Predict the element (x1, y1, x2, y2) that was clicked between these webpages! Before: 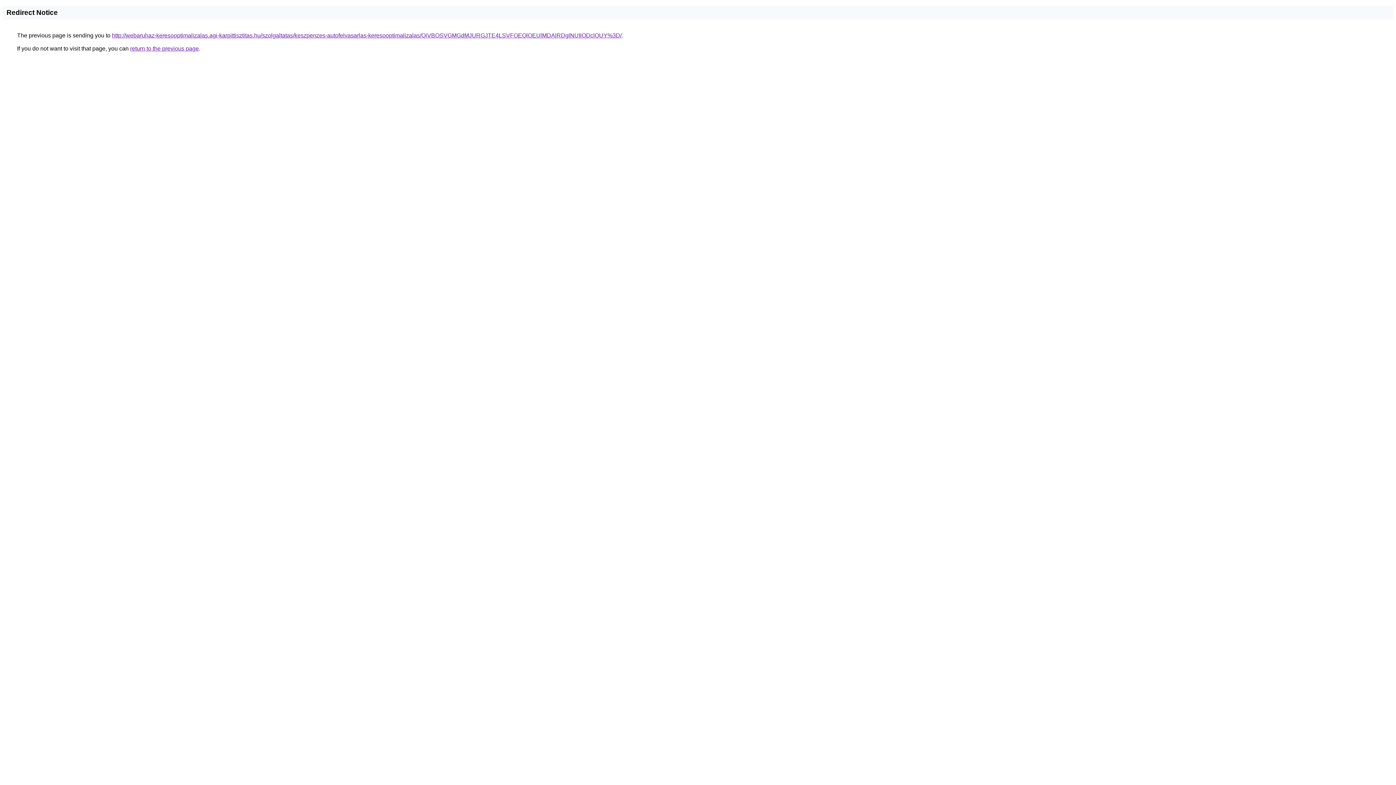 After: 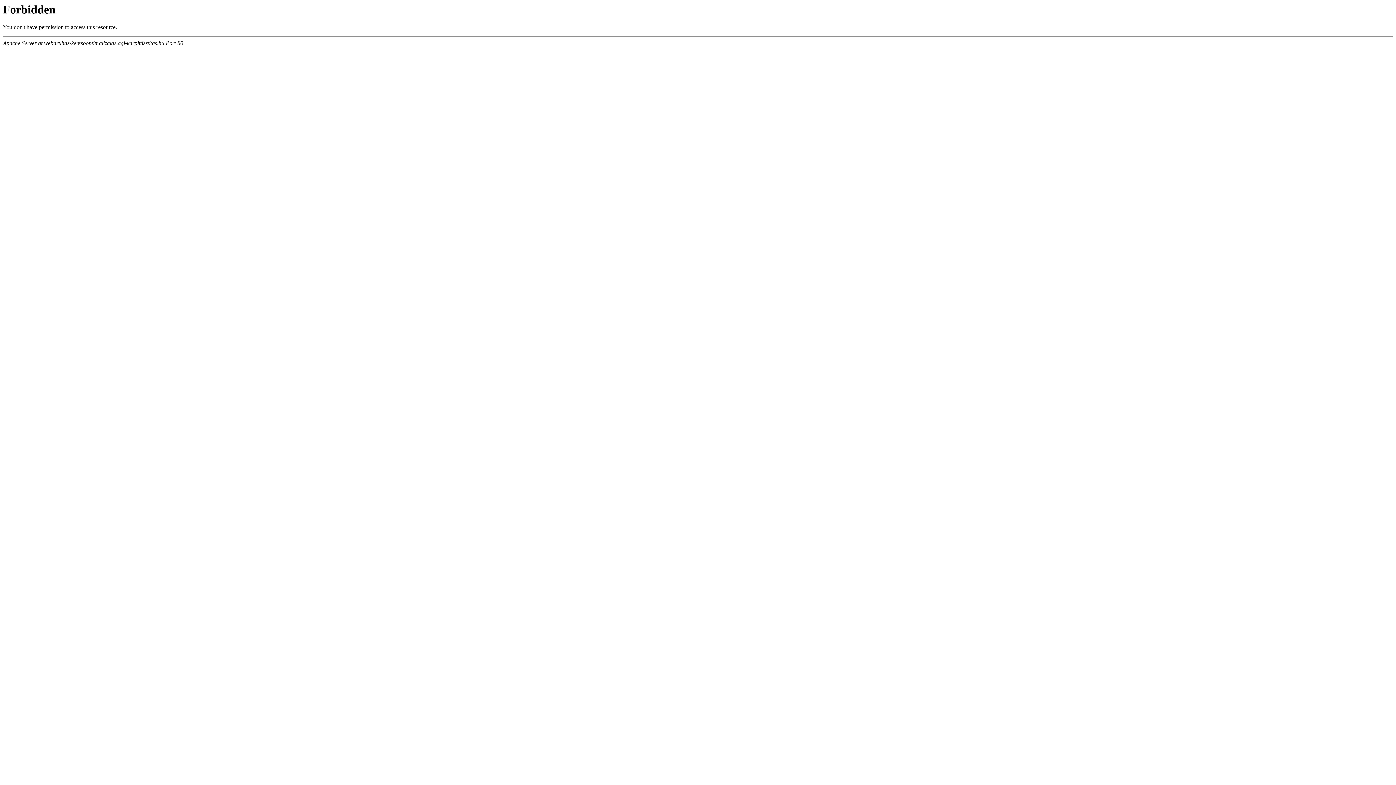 Action: bbox: (112, 32, 621, 38) label: http://webaruhaz-keresooptimalizalas.agi-karpittisztitas.hu/szolgaltatas/keszpenzes-autofelvasarlas-keresooptimalizalas/QiVBOSVGMGdMJURGJTE4LSVFOEQlOEUlMDAlRDglNUIlODclOUY%3D/